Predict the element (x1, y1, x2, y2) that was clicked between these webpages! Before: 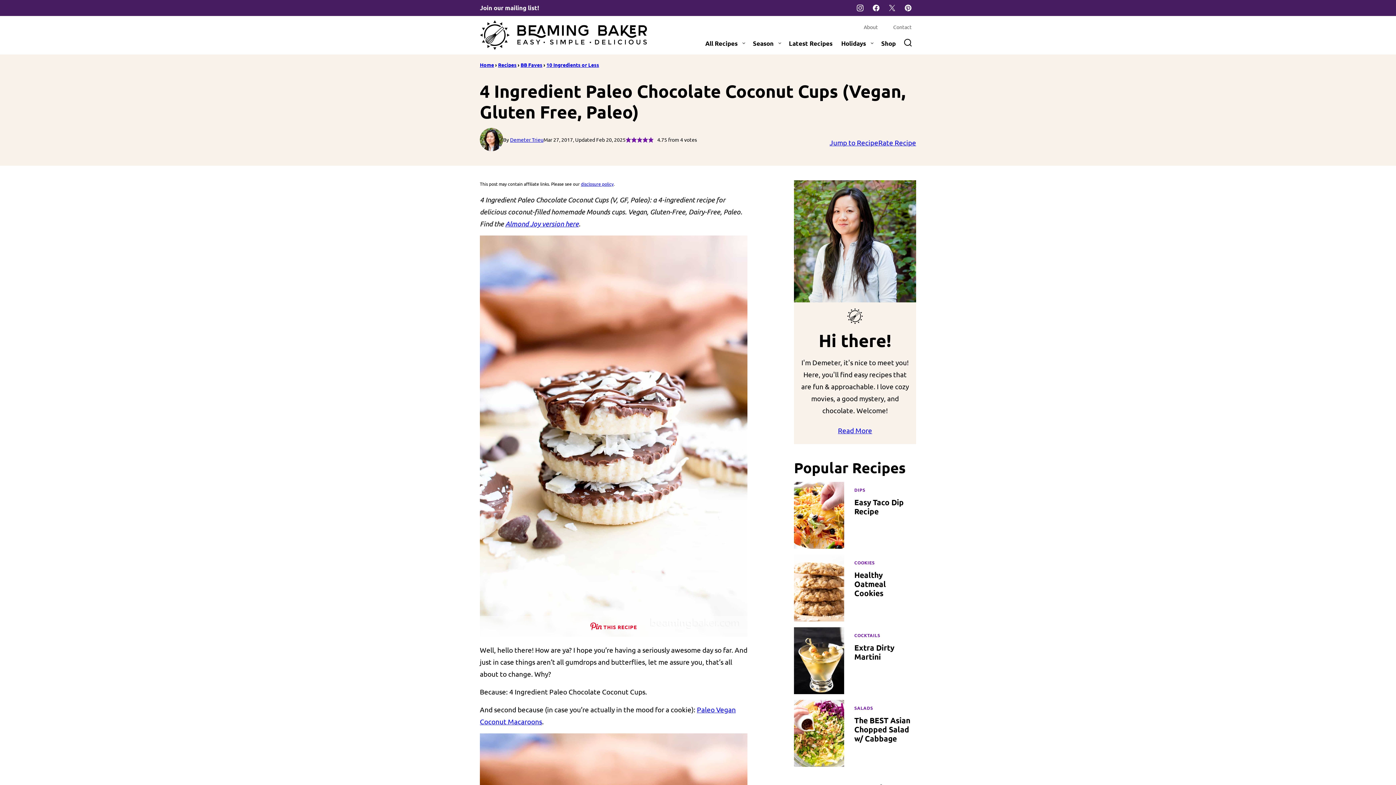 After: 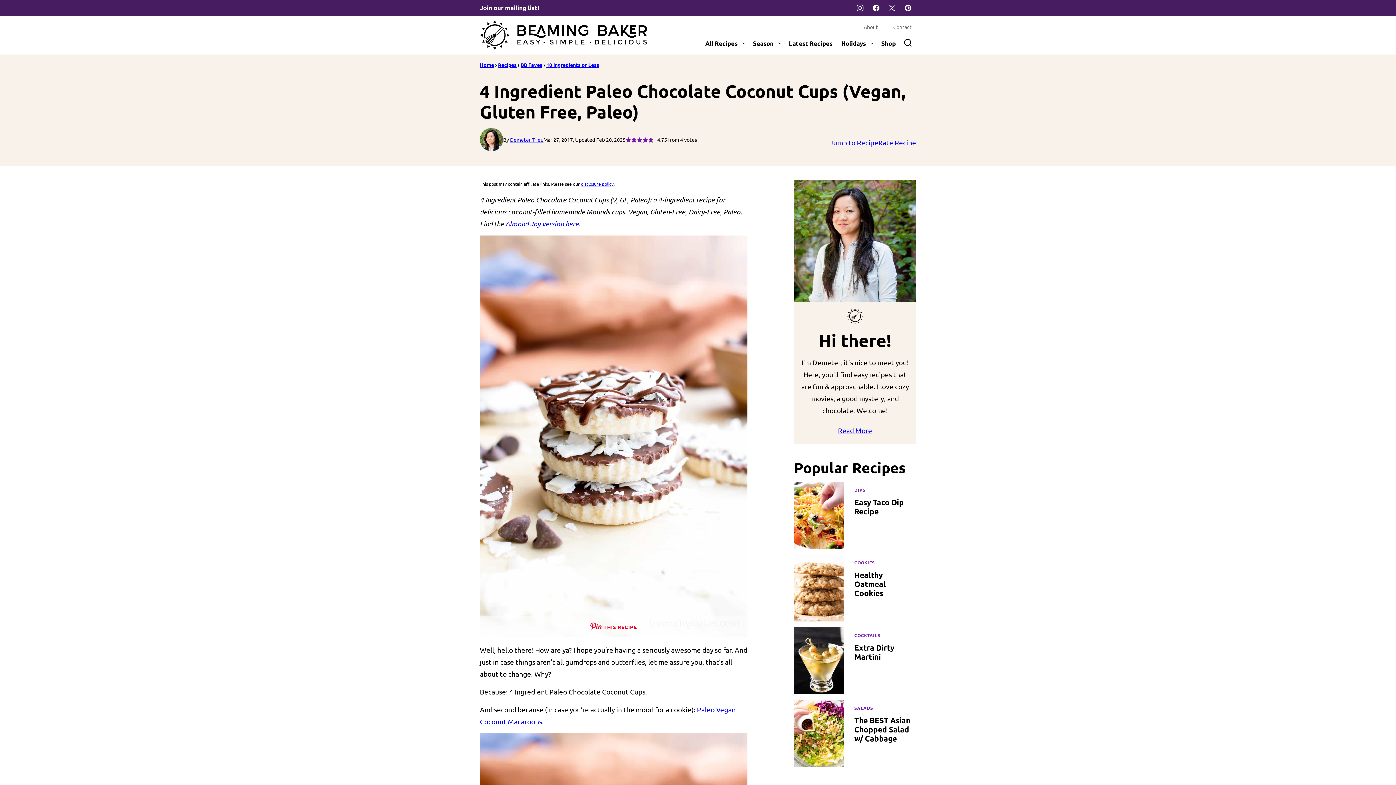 Action: bbox: (868, 0, 884, 16) label: Facebook